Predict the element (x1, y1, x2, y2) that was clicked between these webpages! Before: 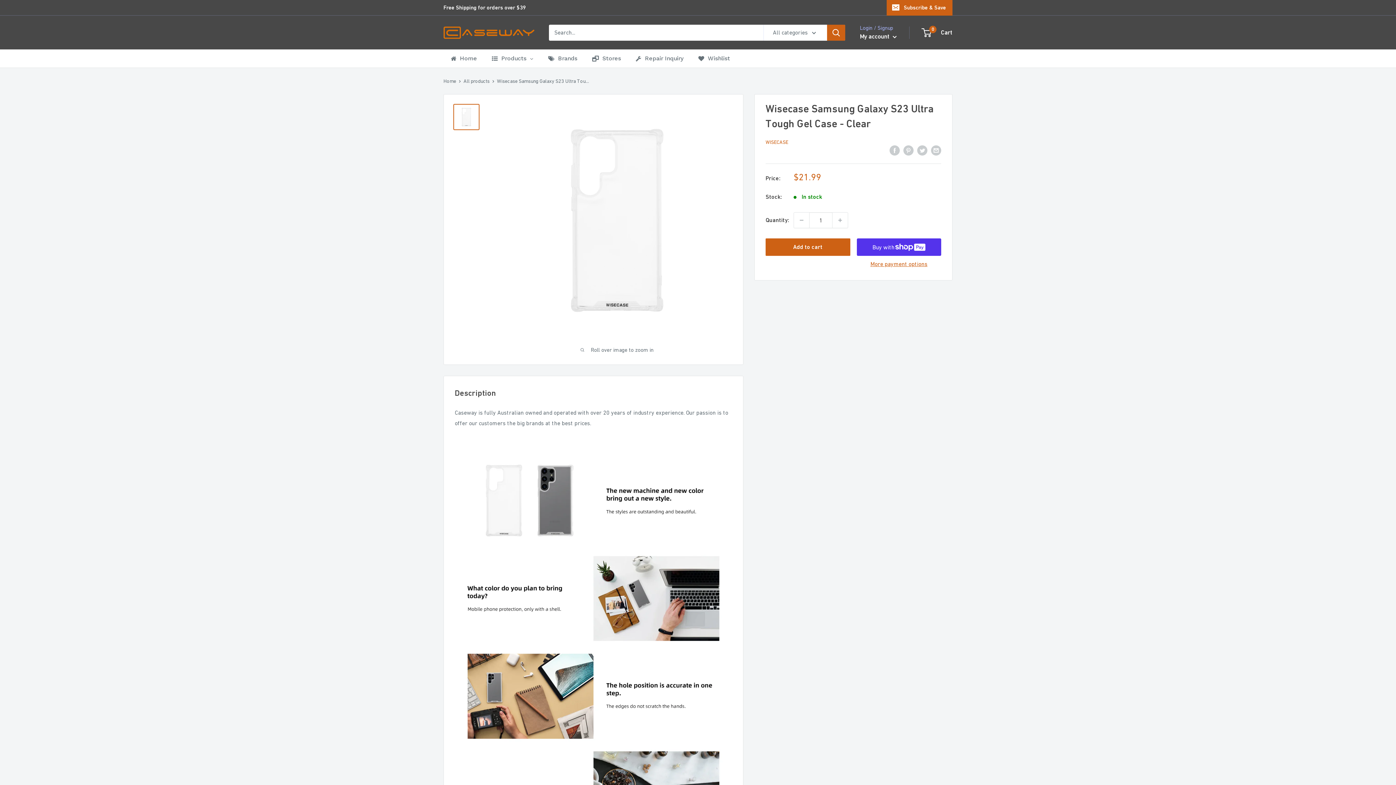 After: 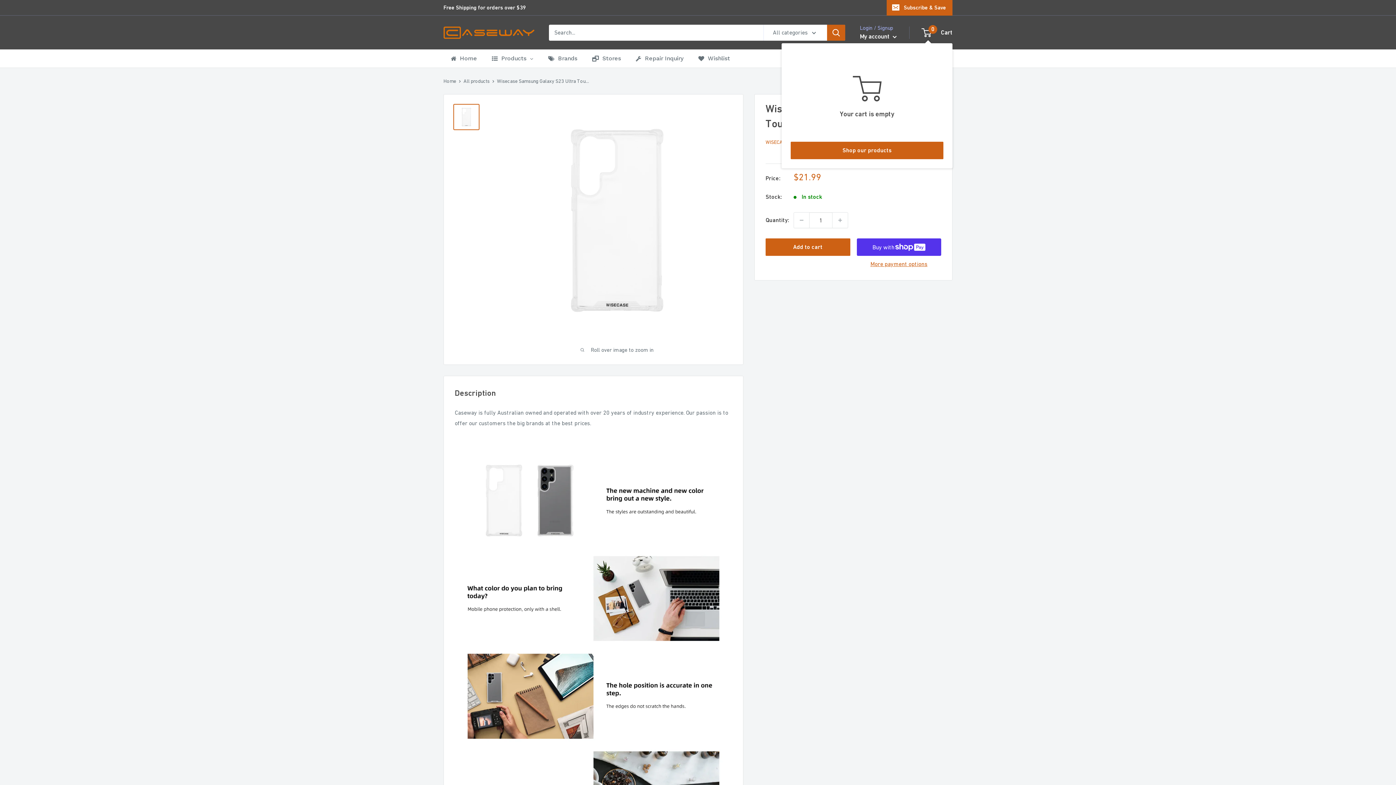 Action: bbox: (922, 26, 952, 38) label: 0
 Cart